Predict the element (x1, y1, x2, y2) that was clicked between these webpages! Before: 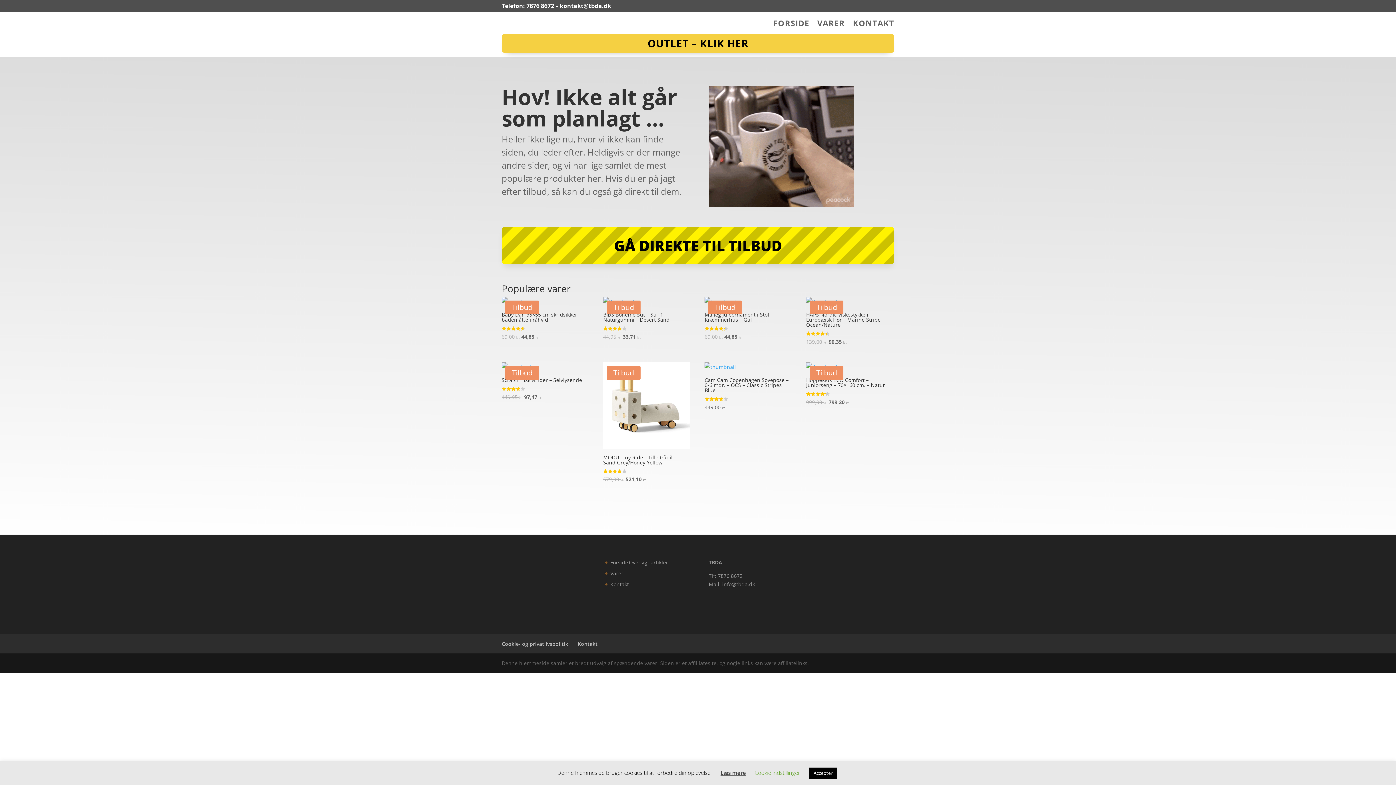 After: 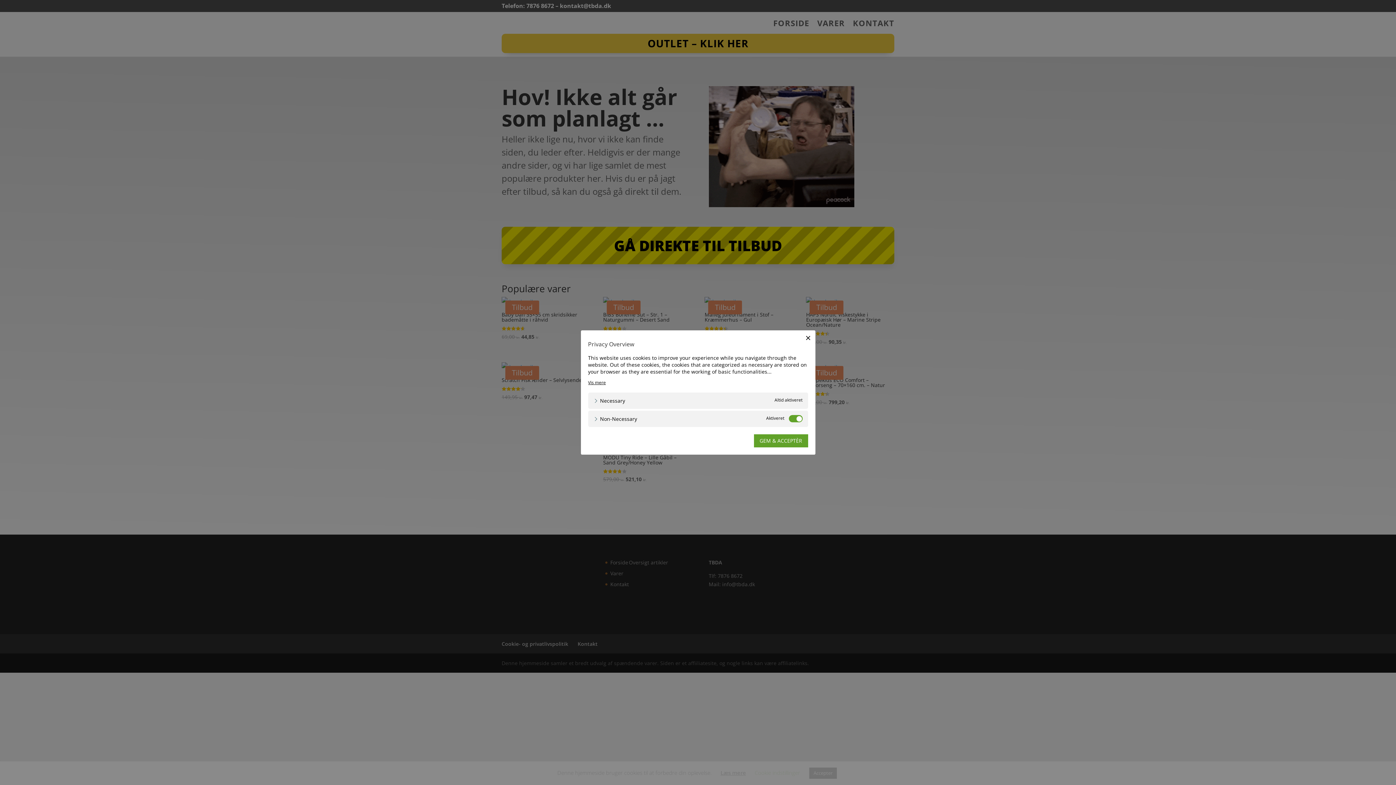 Action: bbox: (754, 769, 800, 776) label: Cookie indstillinger